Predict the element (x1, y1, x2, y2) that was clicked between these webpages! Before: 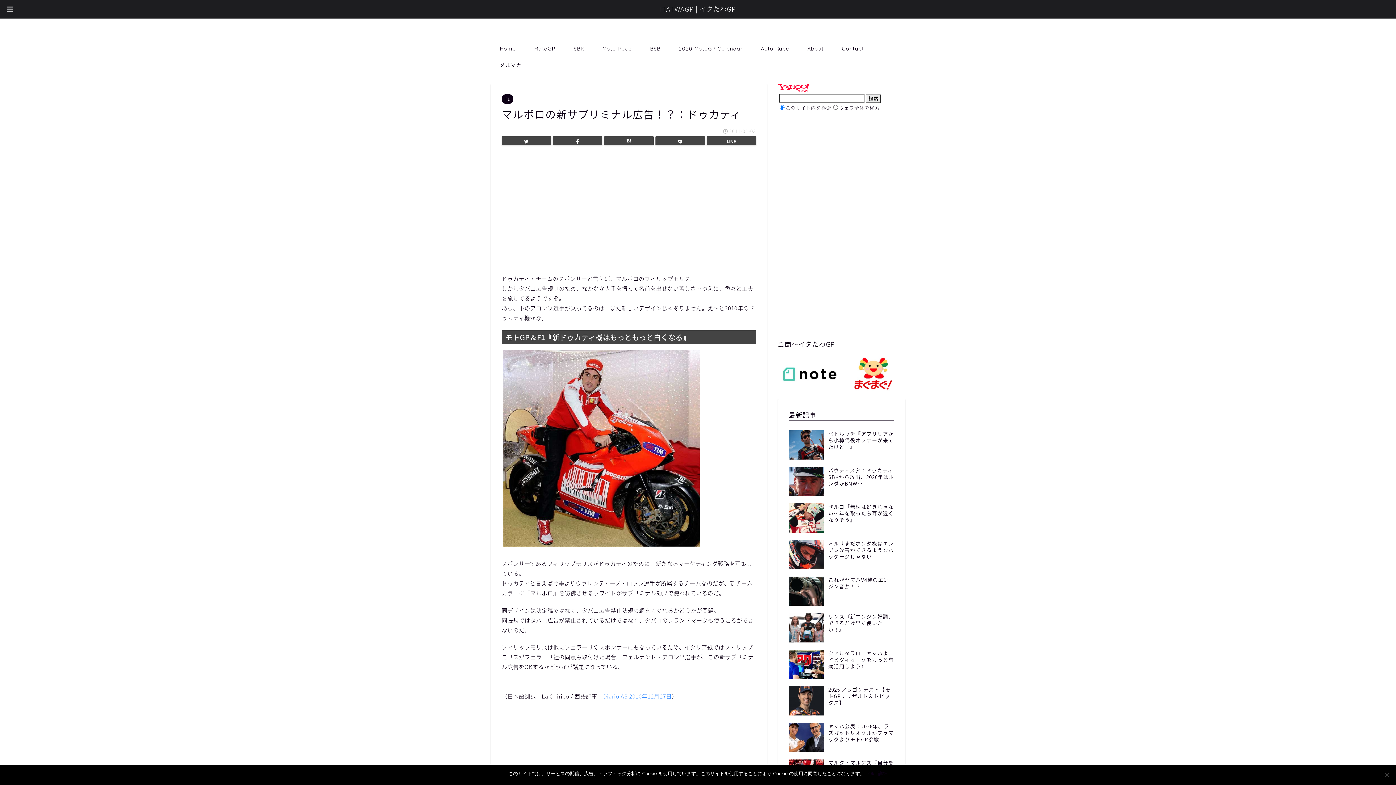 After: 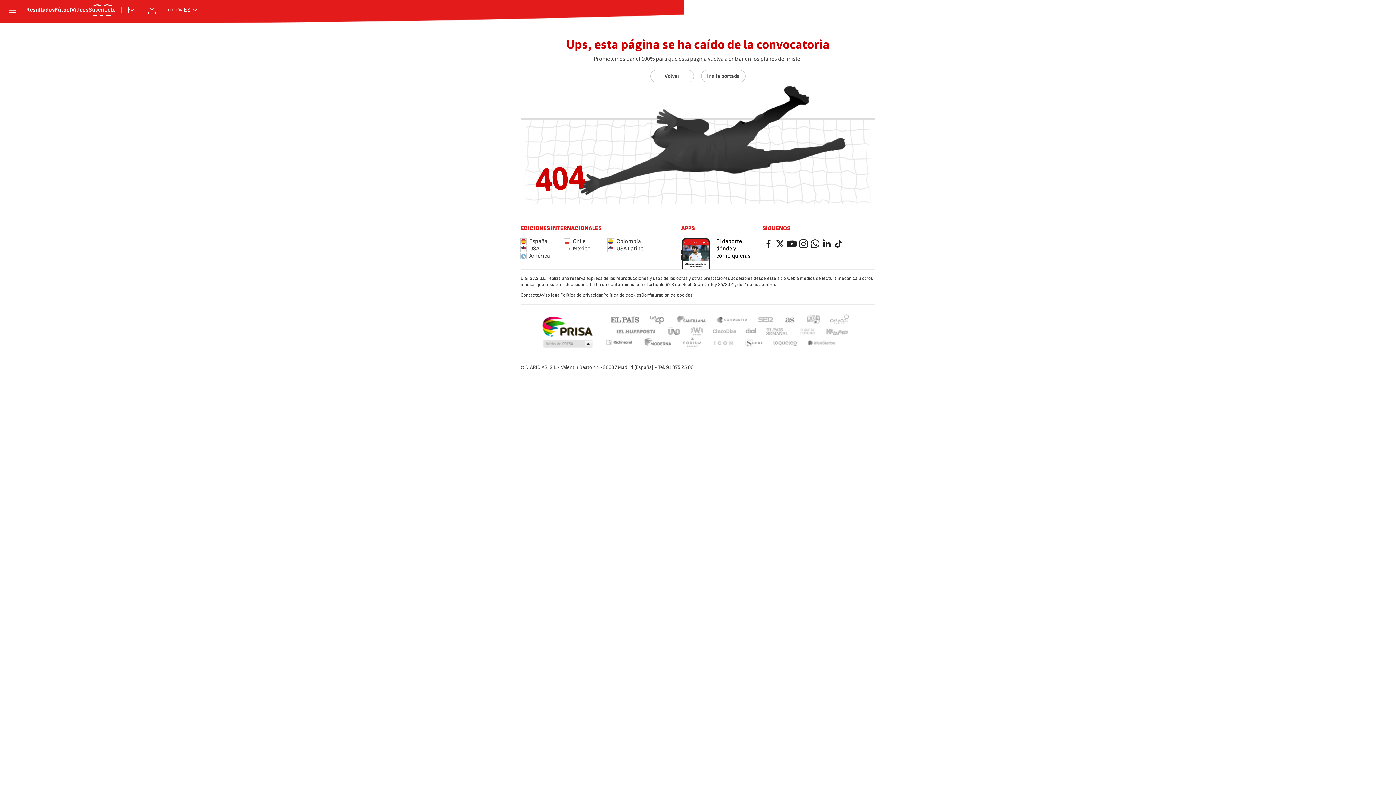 Action: bbox: (603, 692, 671, 700) label: Diario AS 2010年12月27日